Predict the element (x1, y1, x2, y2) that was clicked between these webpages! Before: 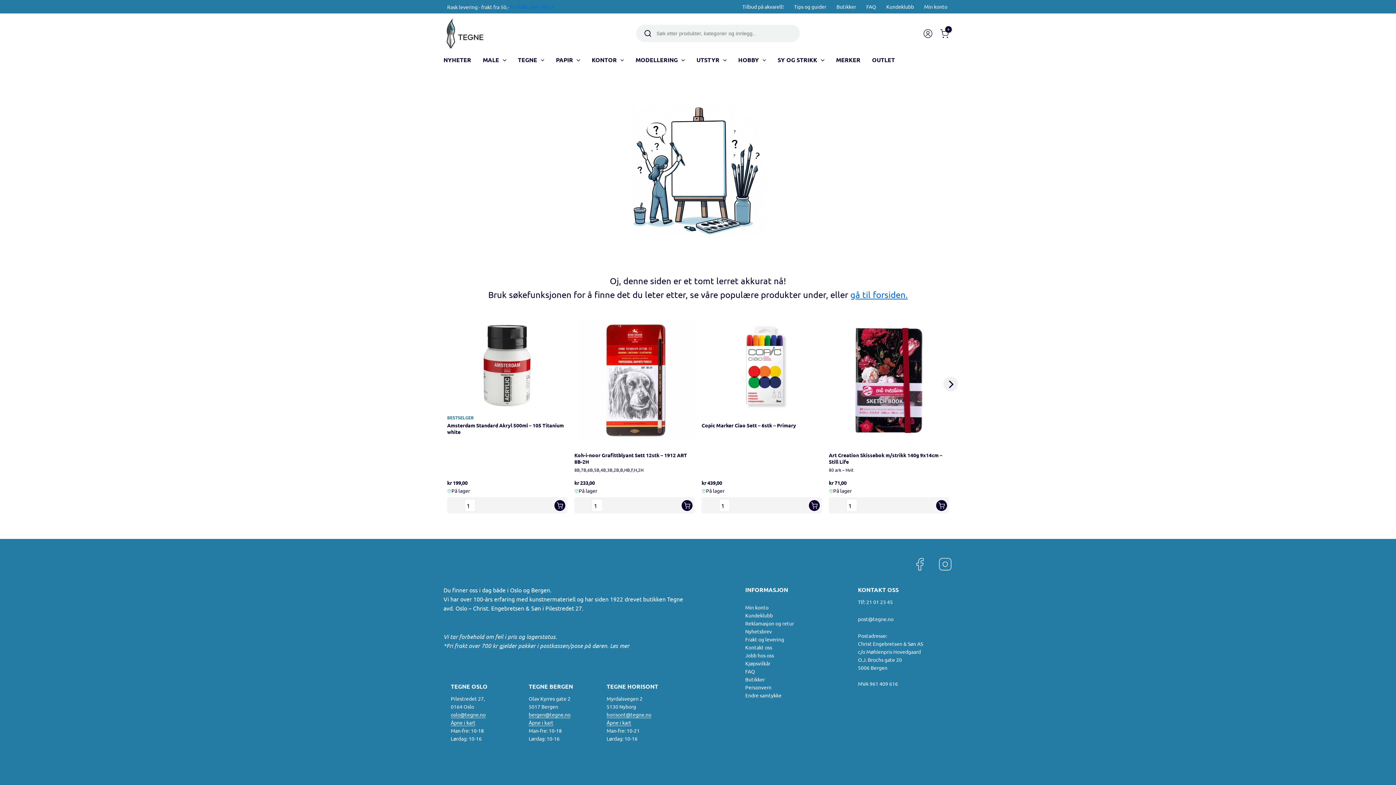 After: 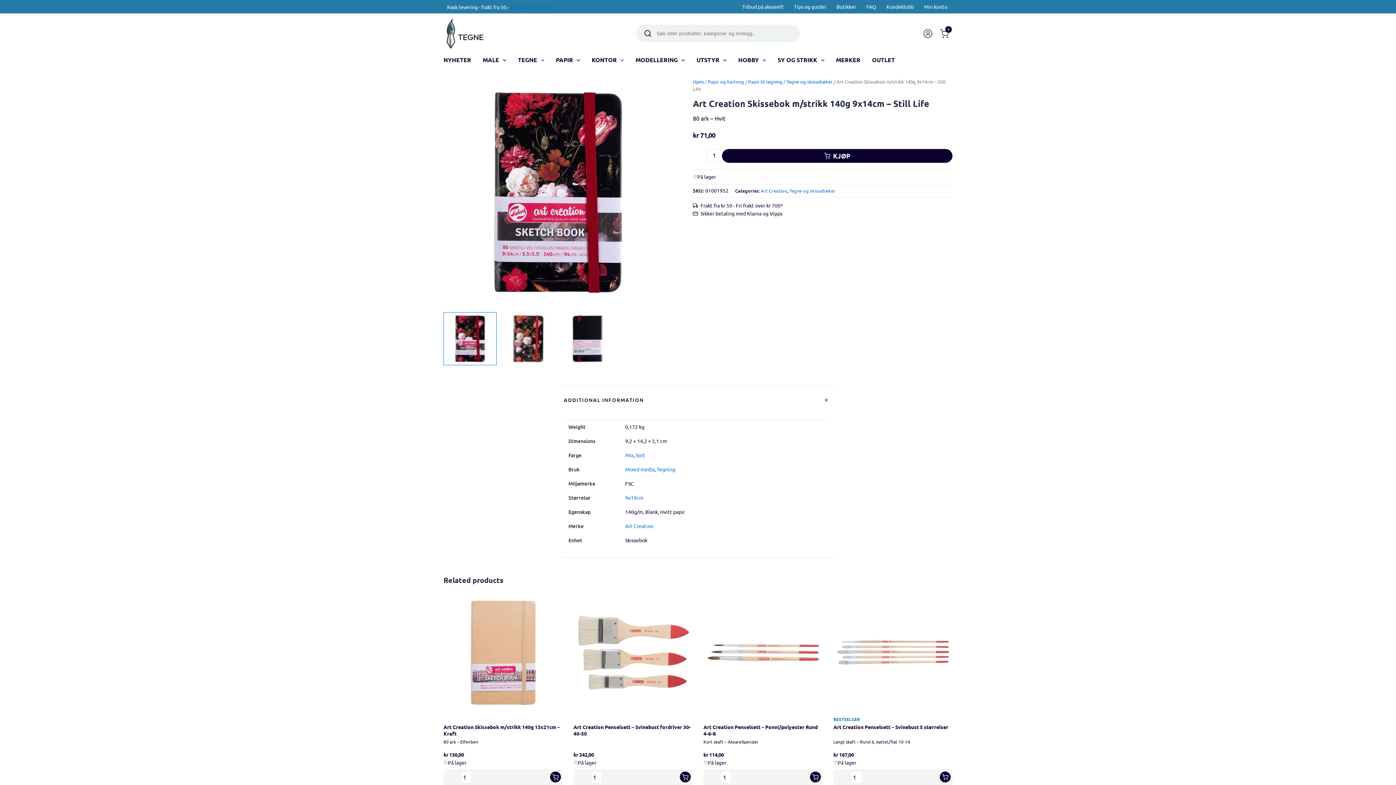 Action: label: Art Creation Skissebok m/strikk 140g 9x14cm – Still Life bbox: (829, 452, 949, 466)